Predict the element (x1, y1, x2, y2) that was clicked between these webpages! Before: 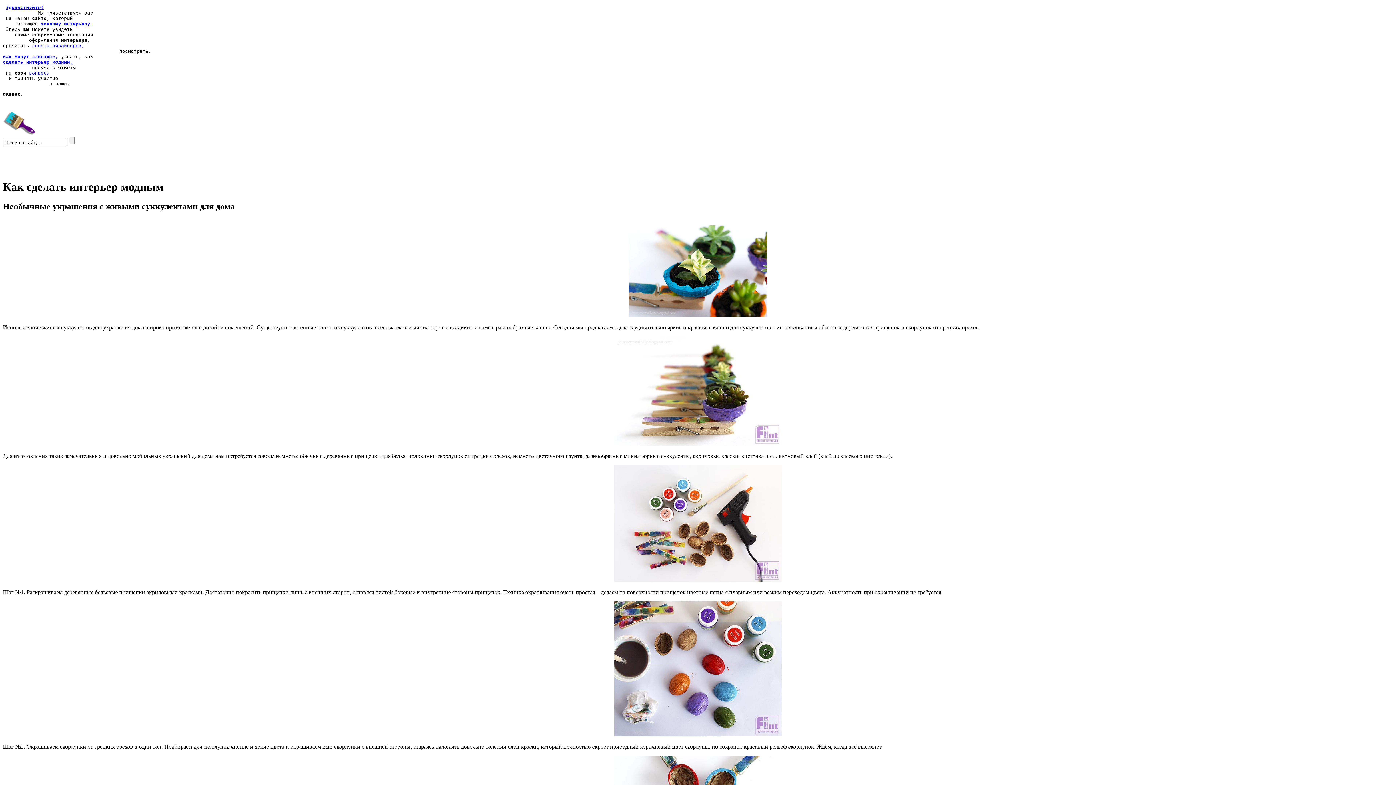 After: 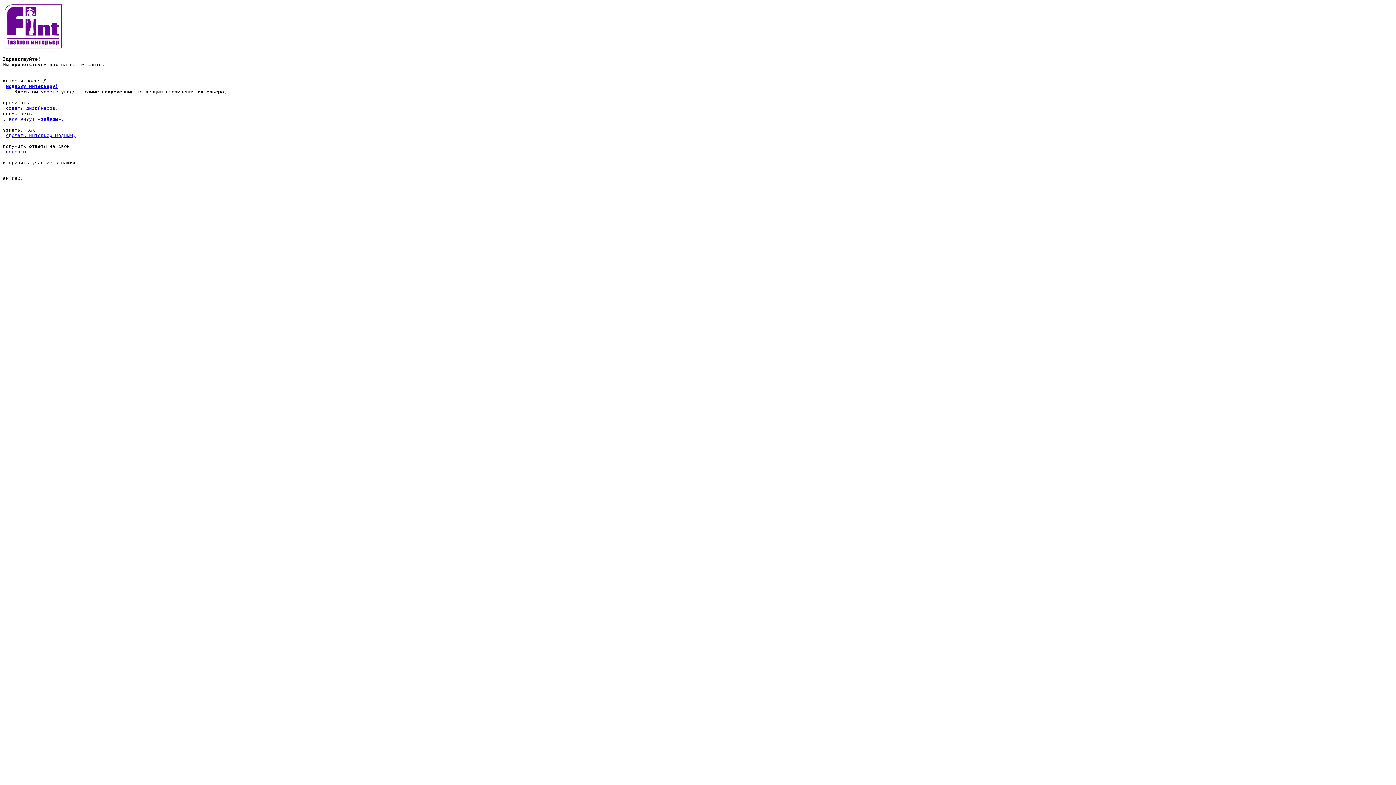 Action: label: Здравствуйте! bbox: (5, 4, 43, 10)